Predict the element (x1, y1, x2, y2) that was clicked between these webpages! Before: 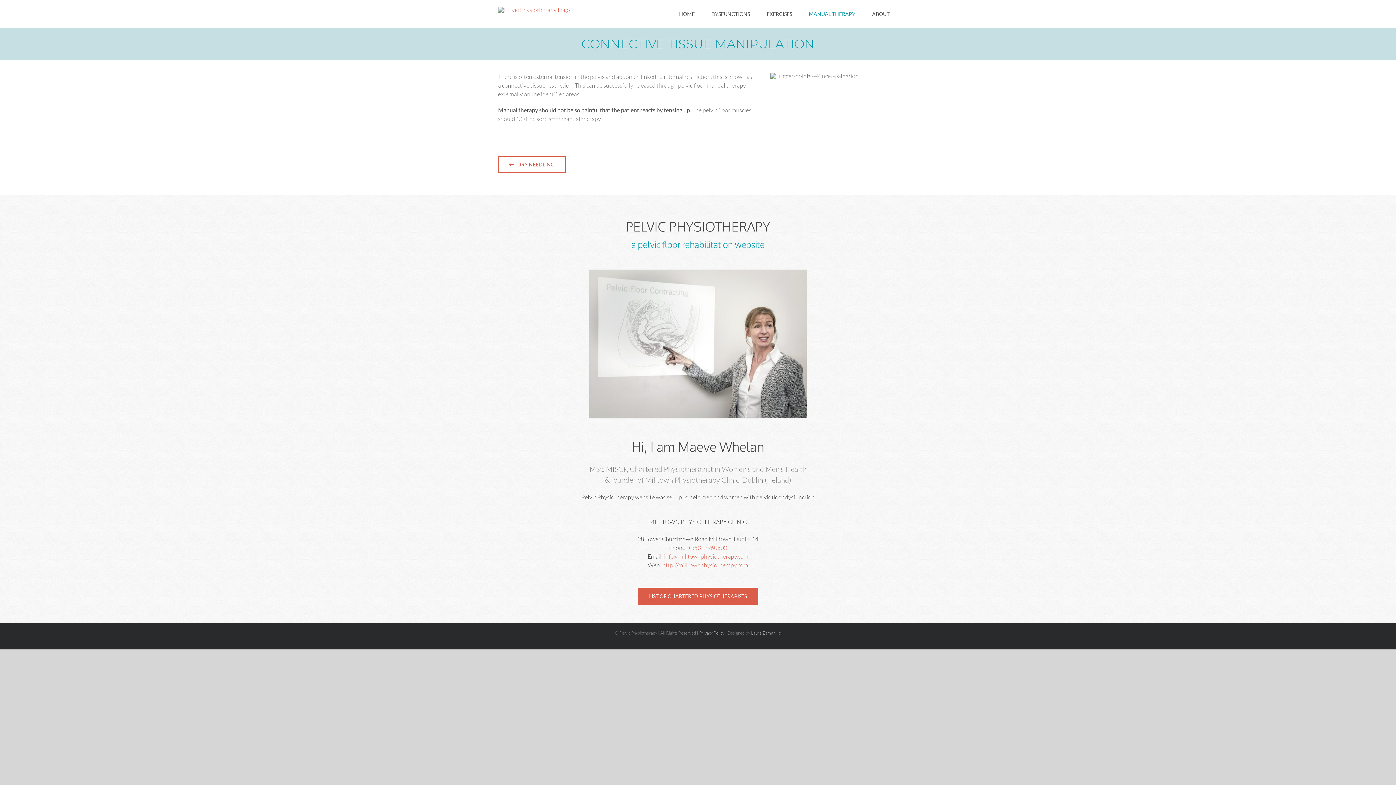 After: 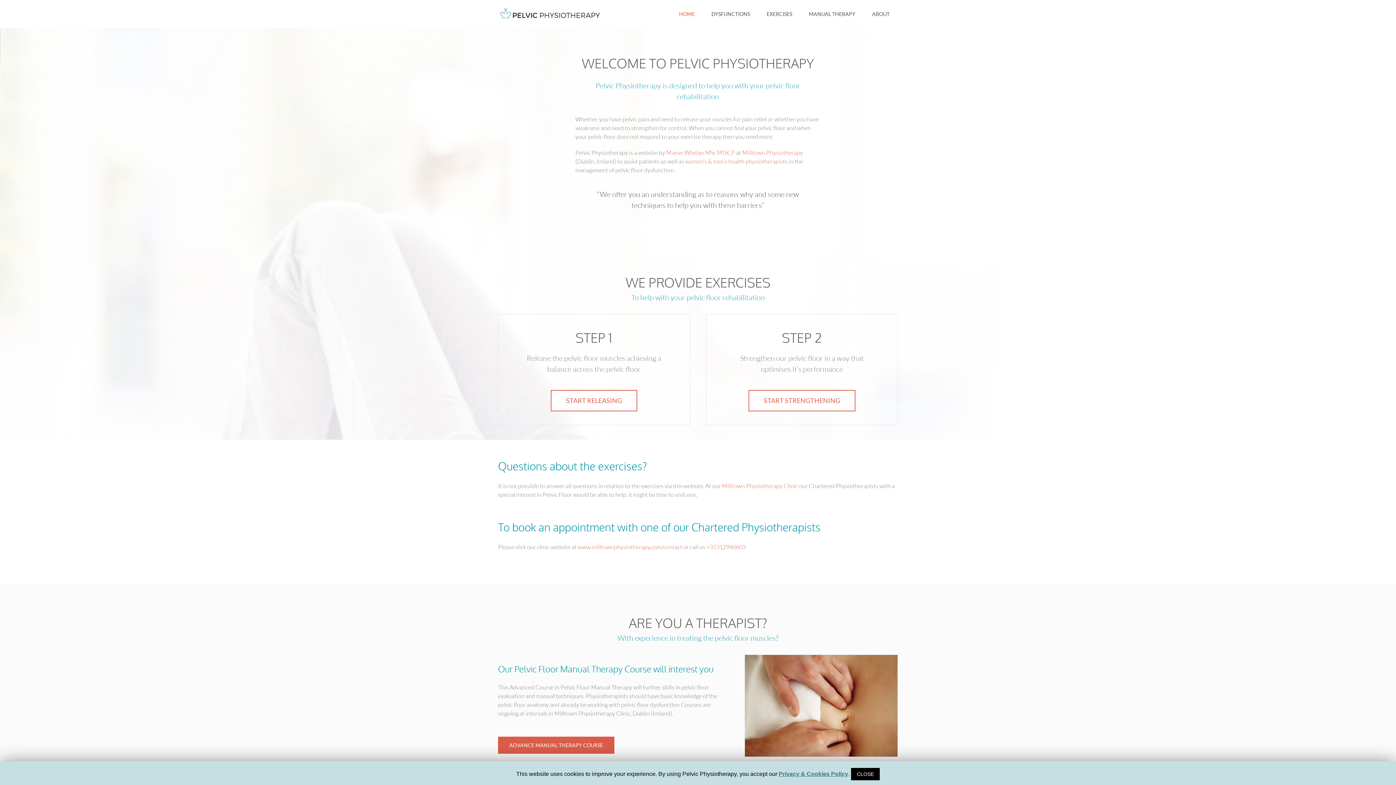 Action: label: HOME bbox: (670, 0, 703, 28)